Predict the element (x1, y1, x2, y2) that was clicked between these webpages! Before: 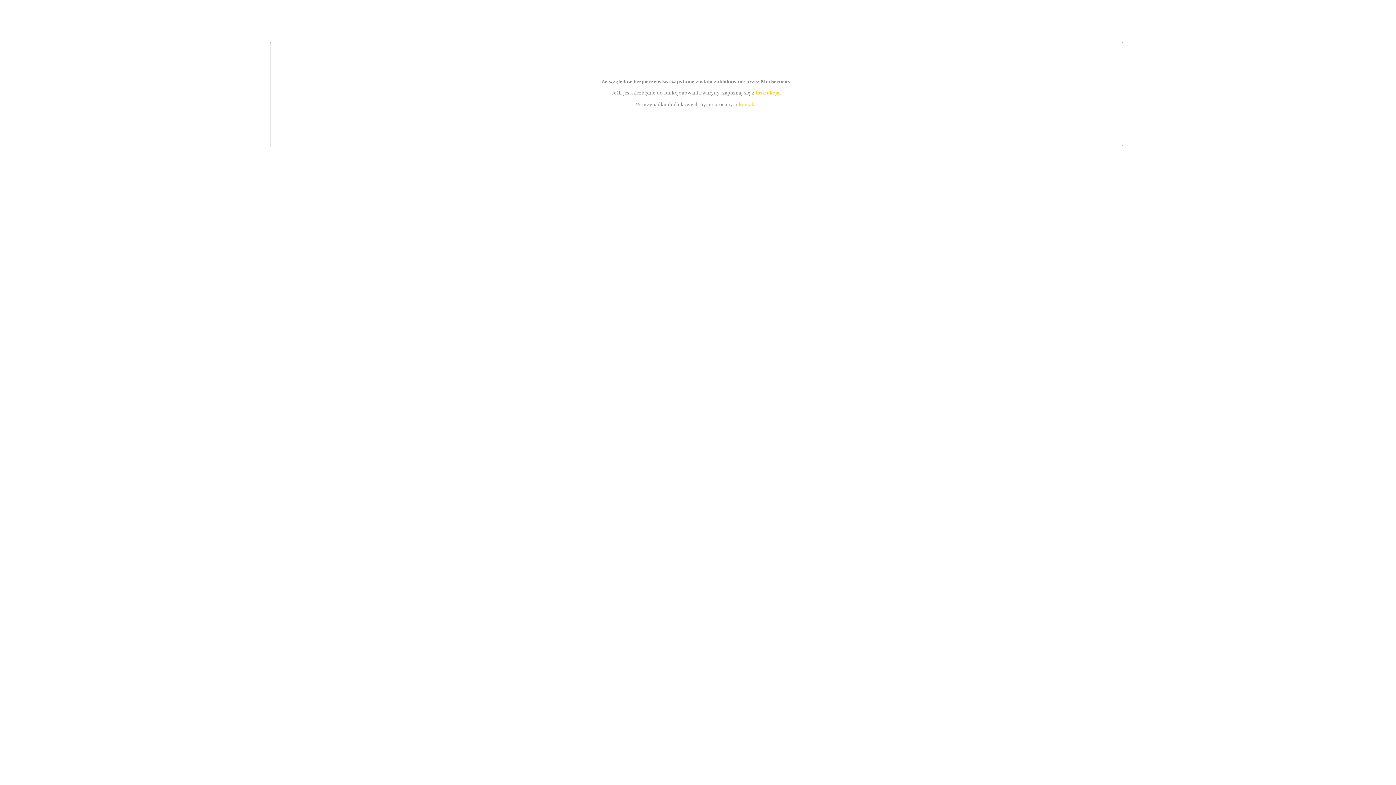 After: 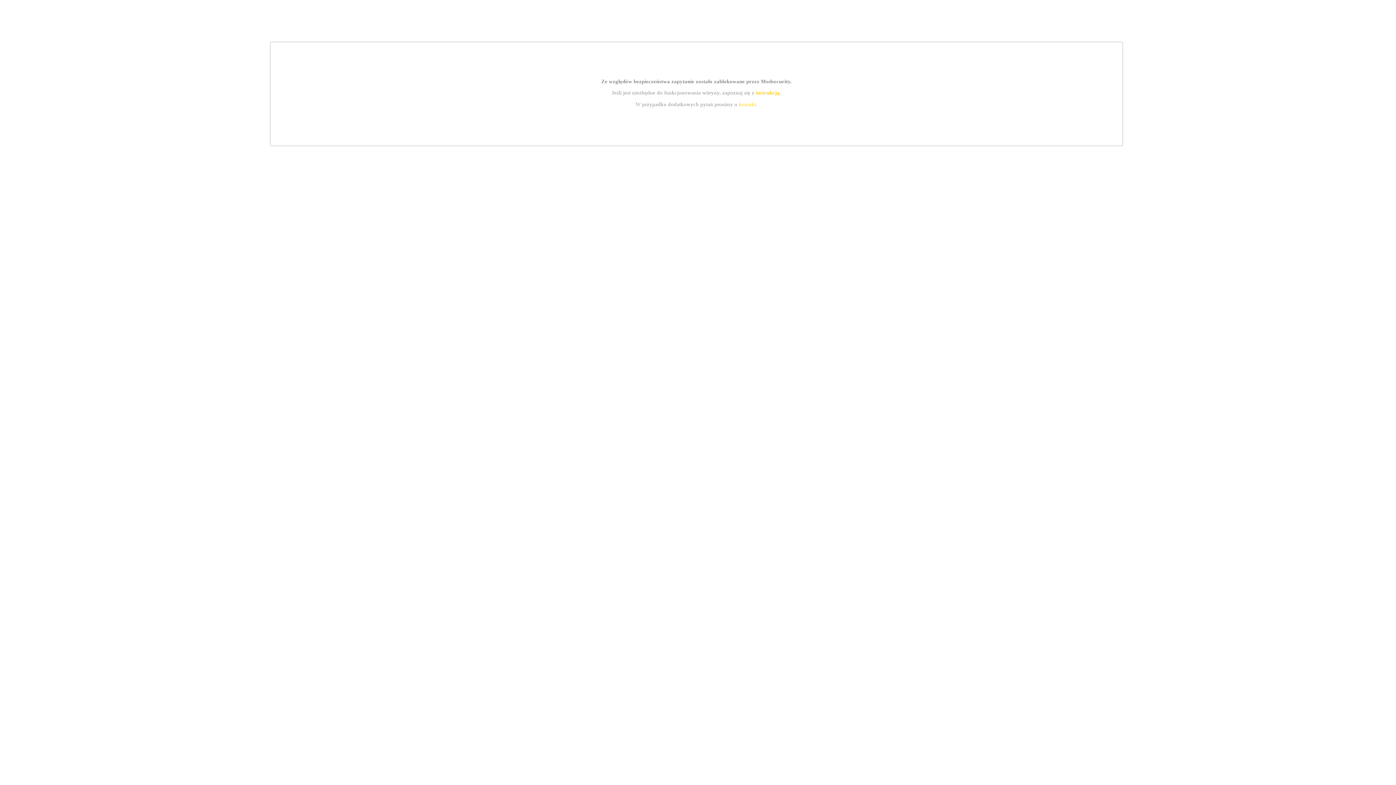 Action: bbox: (739, 101, 756, 107) label: kontakt